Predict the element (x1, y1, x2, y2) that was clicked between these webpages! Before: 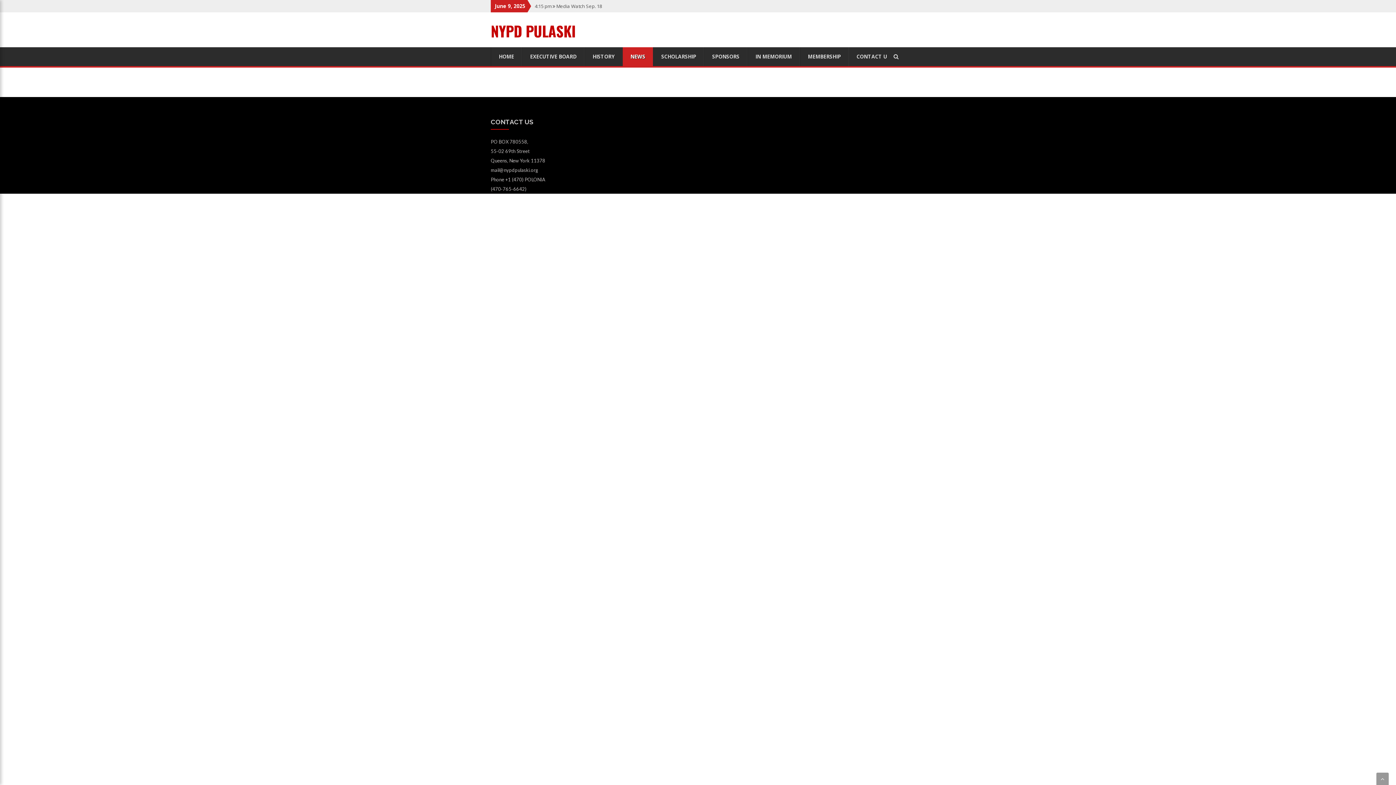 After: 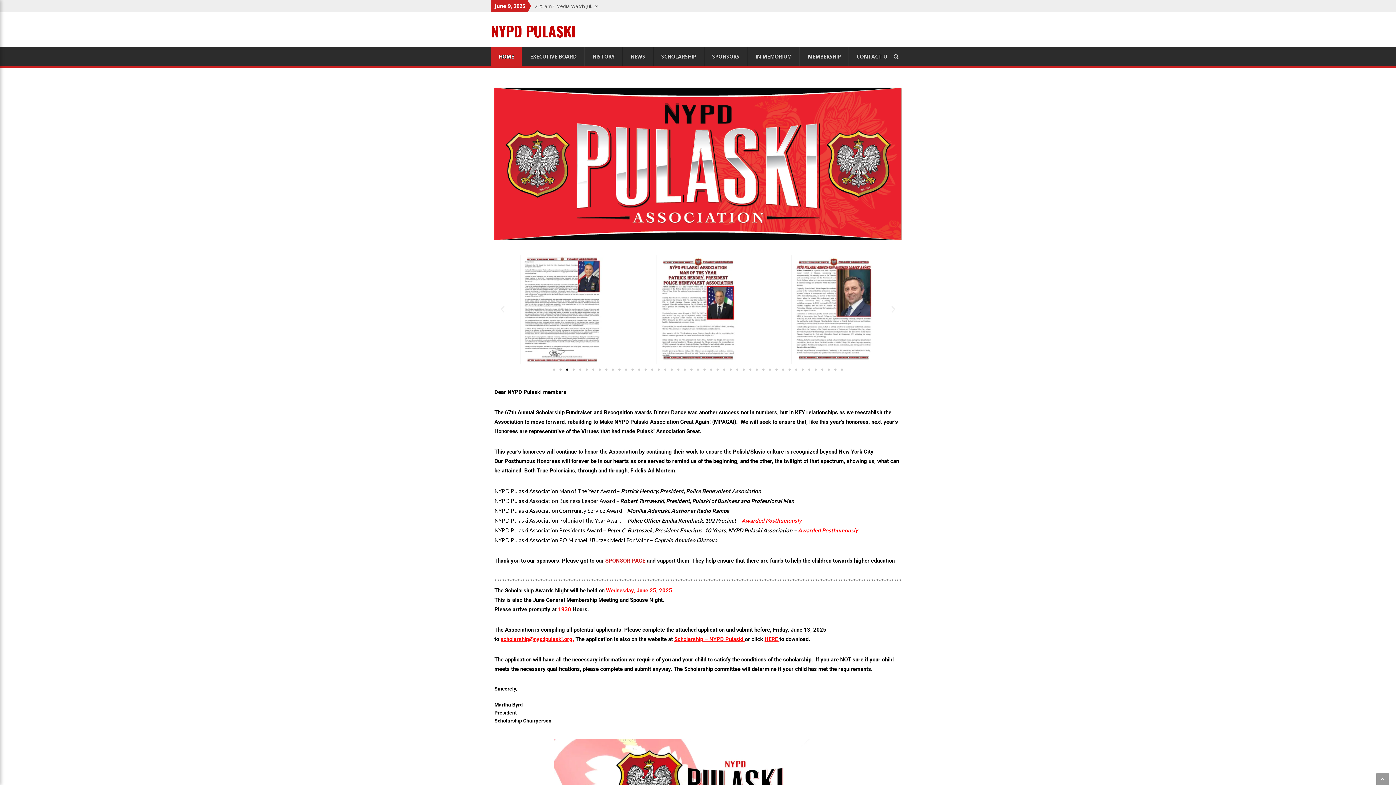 Action: label: NYPD PULASKI bbox: (490, 23, 621, 38)